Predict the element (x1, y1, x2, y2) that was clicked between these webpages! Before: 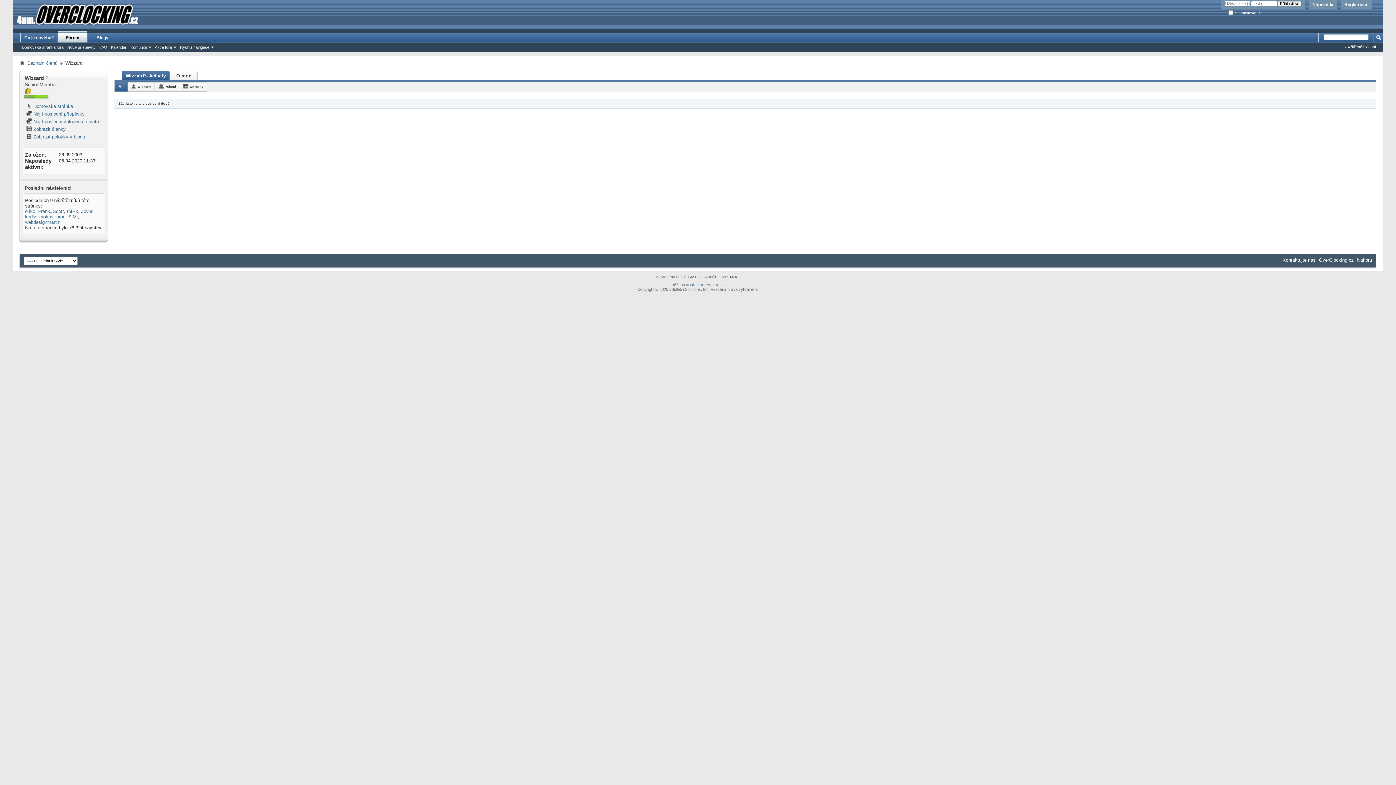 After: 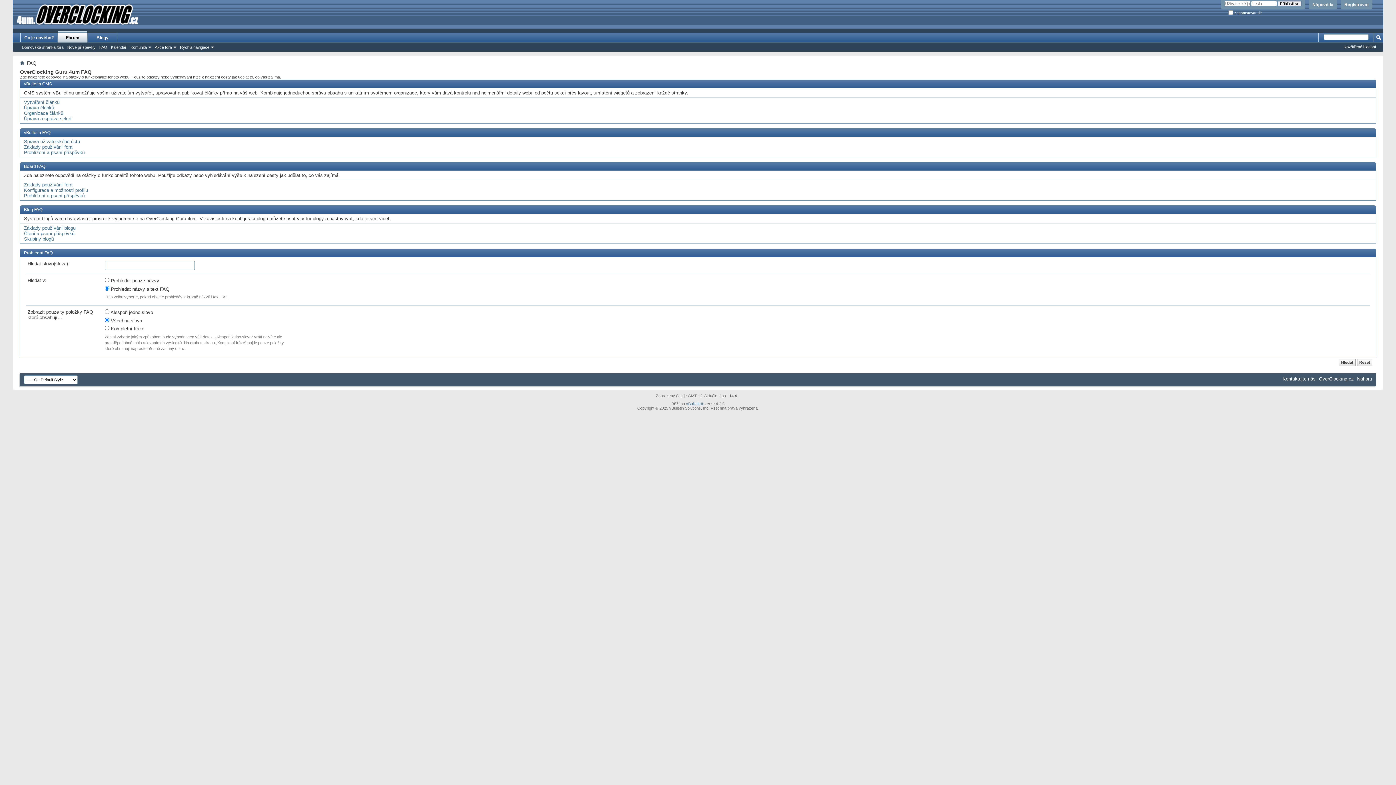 Action: bbox: (97, 44, 109, 50) label: FAQ